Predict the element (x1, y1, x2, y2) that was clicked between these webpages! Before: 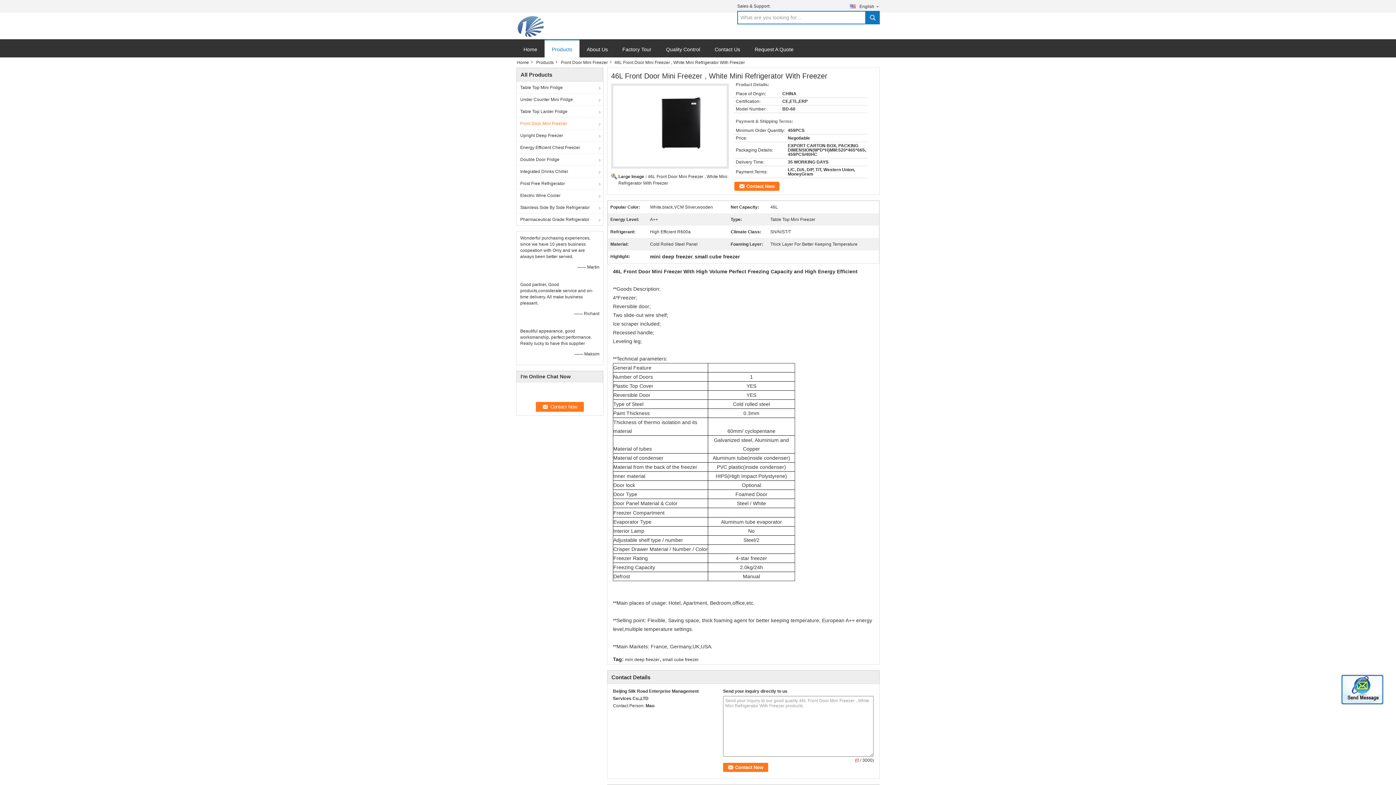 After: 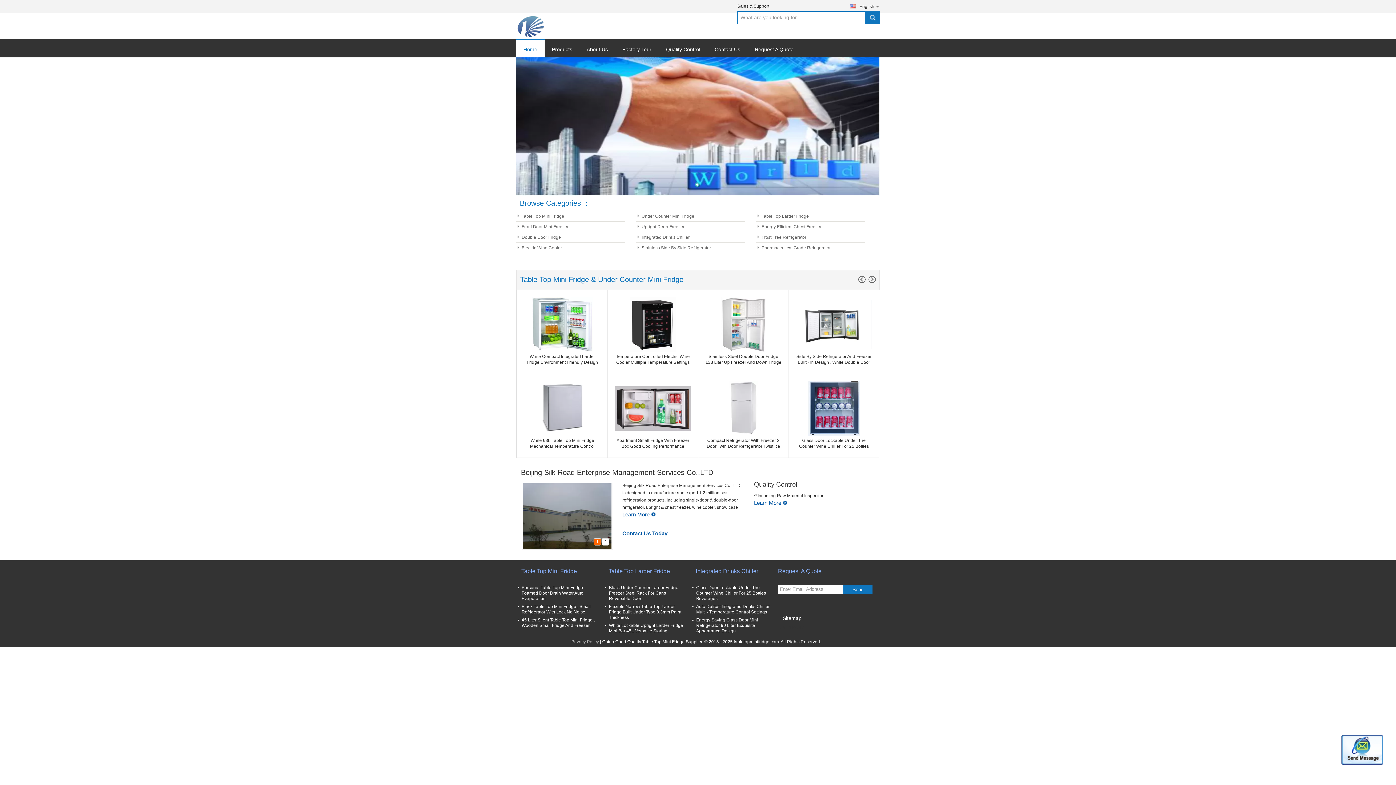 Action: label: Home bbox: (517, 59, 533, 65)